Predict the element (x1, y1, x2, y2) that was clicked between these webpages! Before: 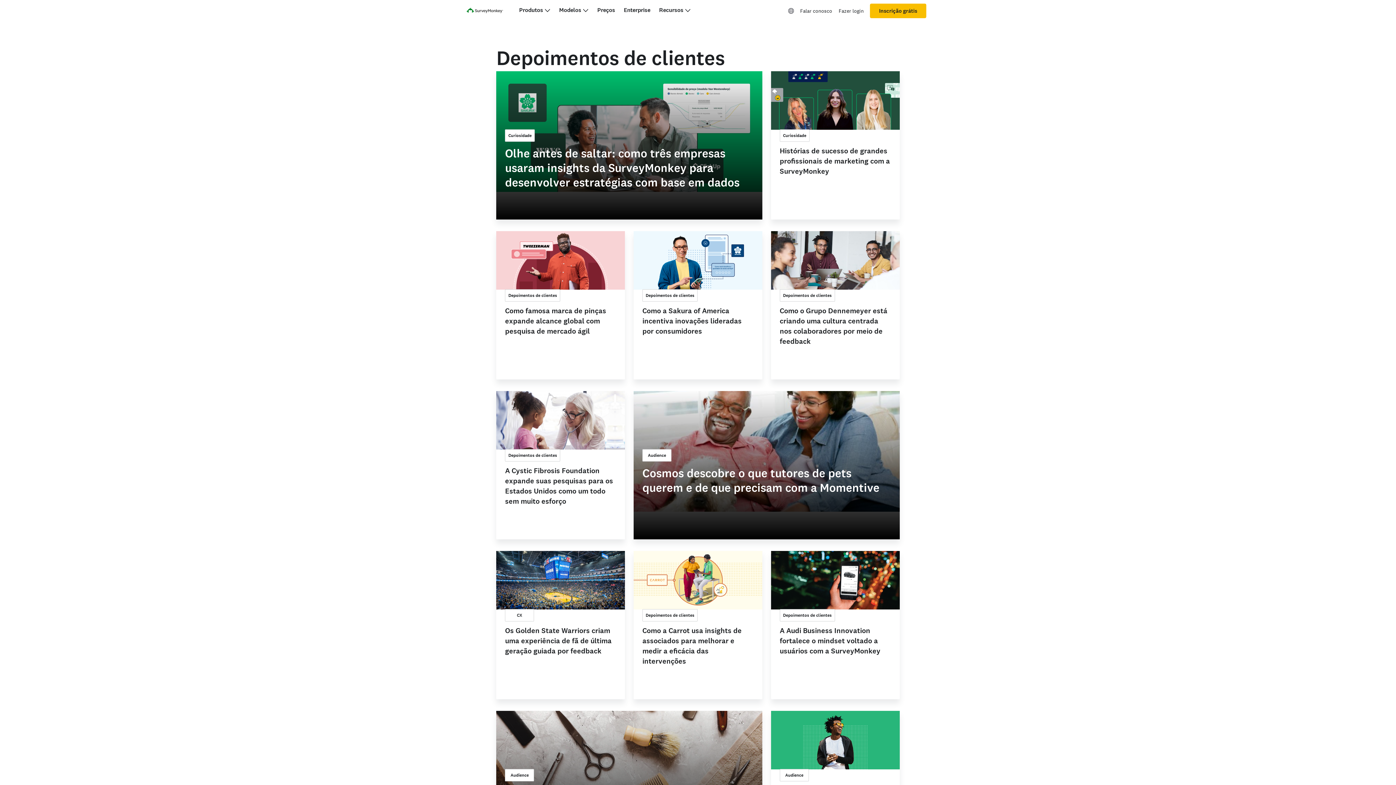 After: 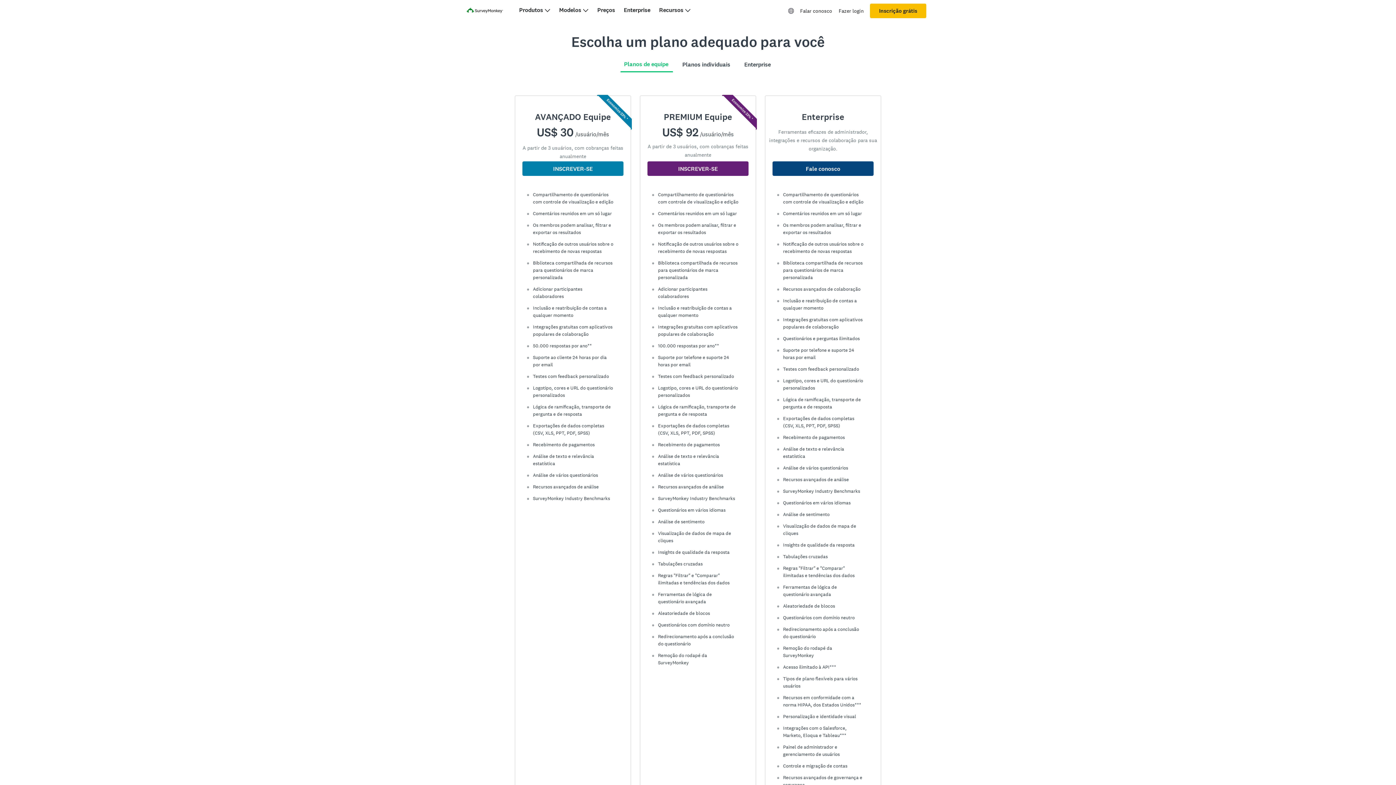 Action: label: Preços bbox: (597, 6, 615, 13)